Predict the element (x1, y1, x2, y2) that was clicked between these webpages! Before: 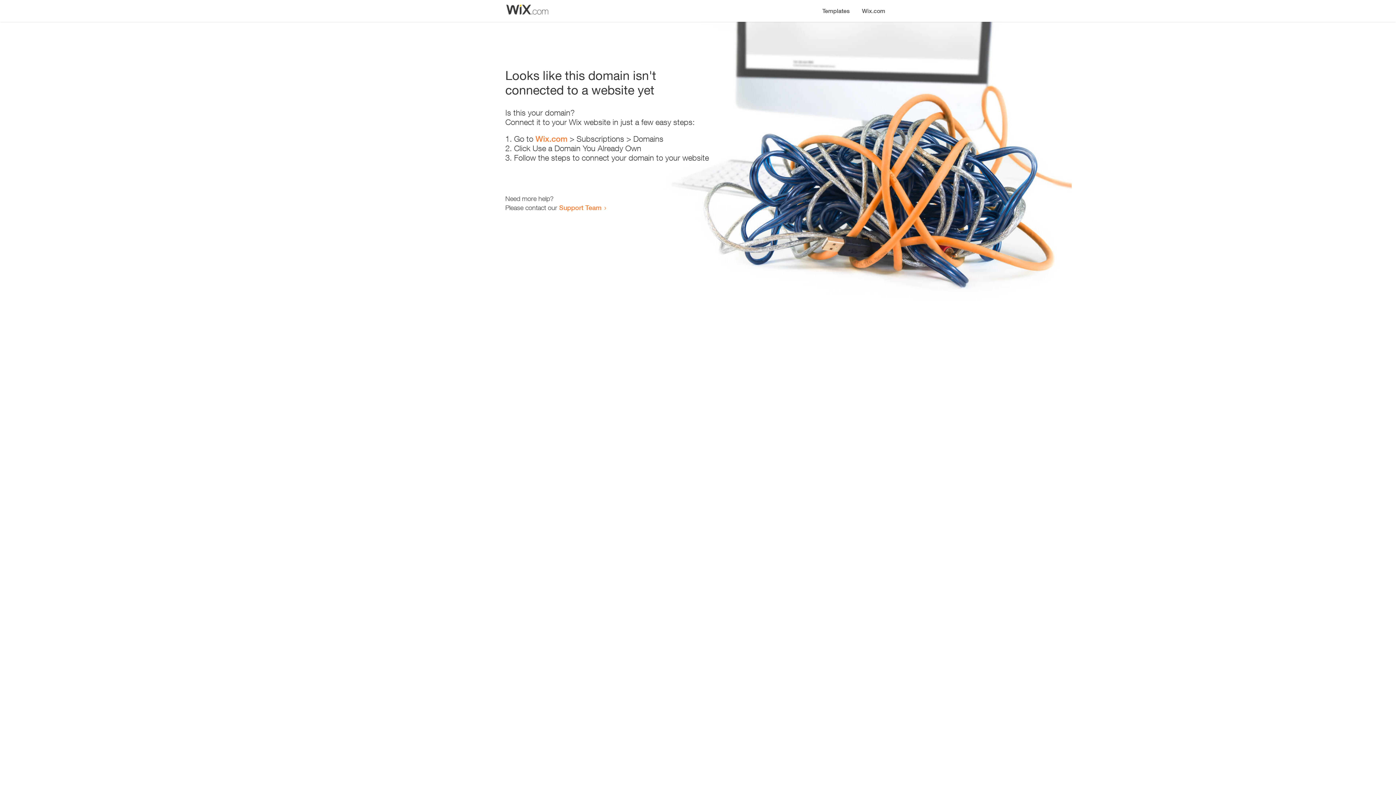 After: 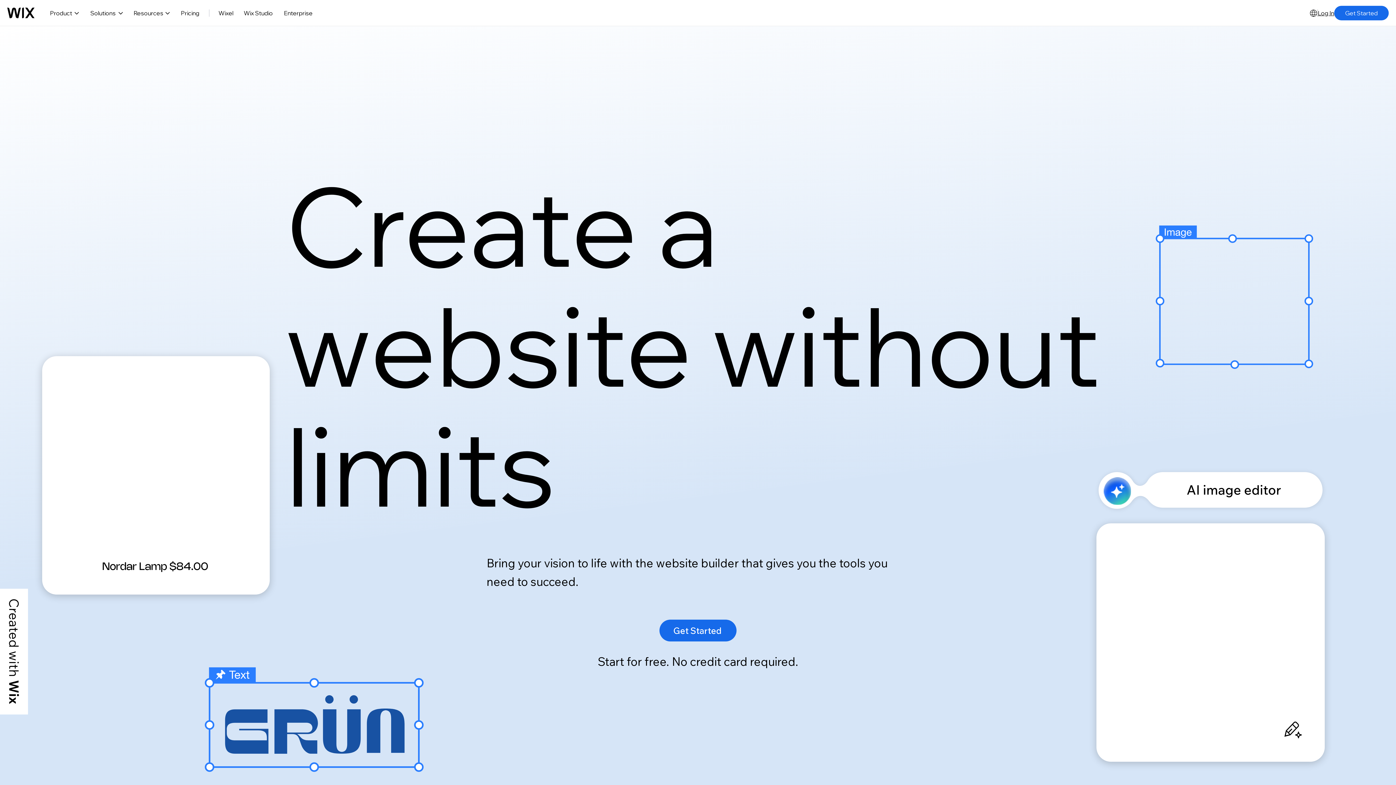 Action: label: Wix.com bbox: (535, 134, 567, 143)